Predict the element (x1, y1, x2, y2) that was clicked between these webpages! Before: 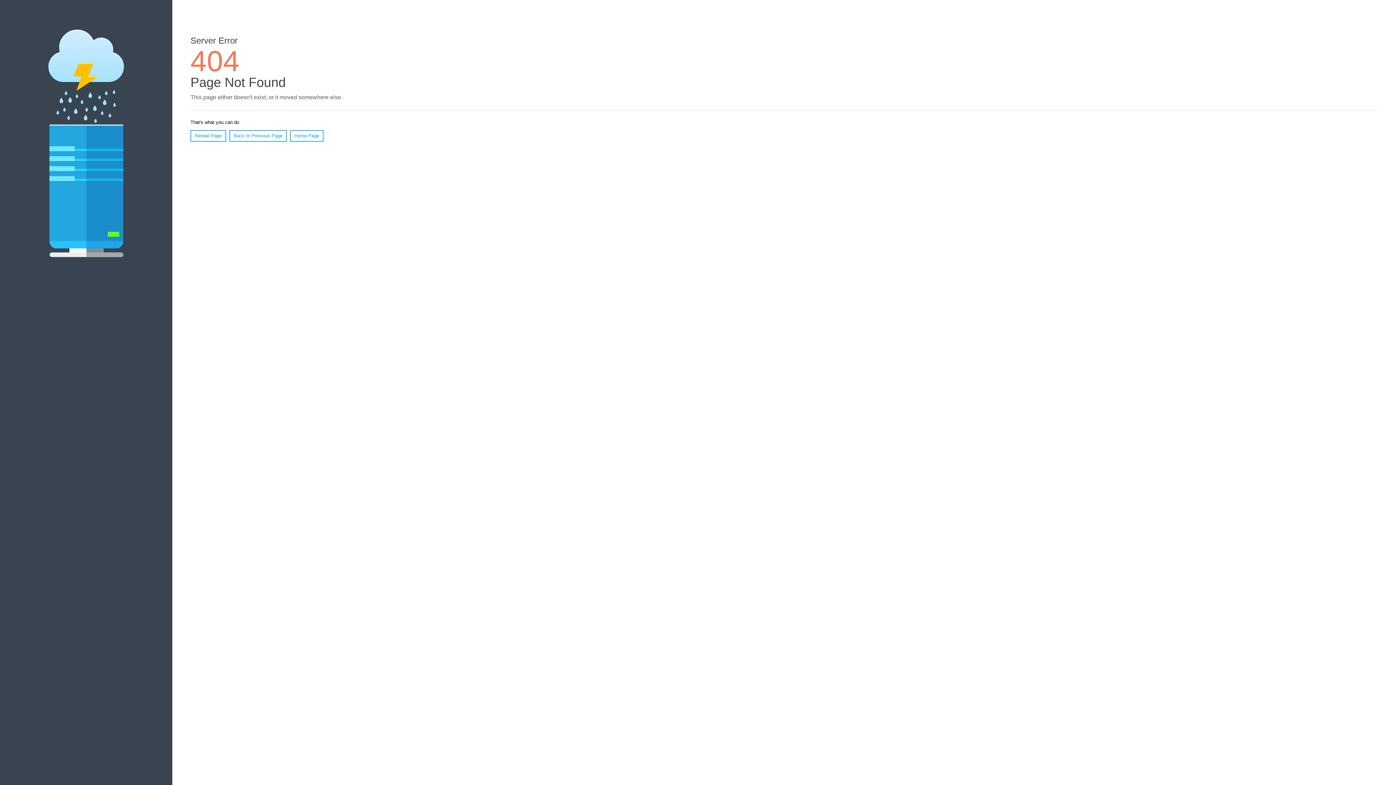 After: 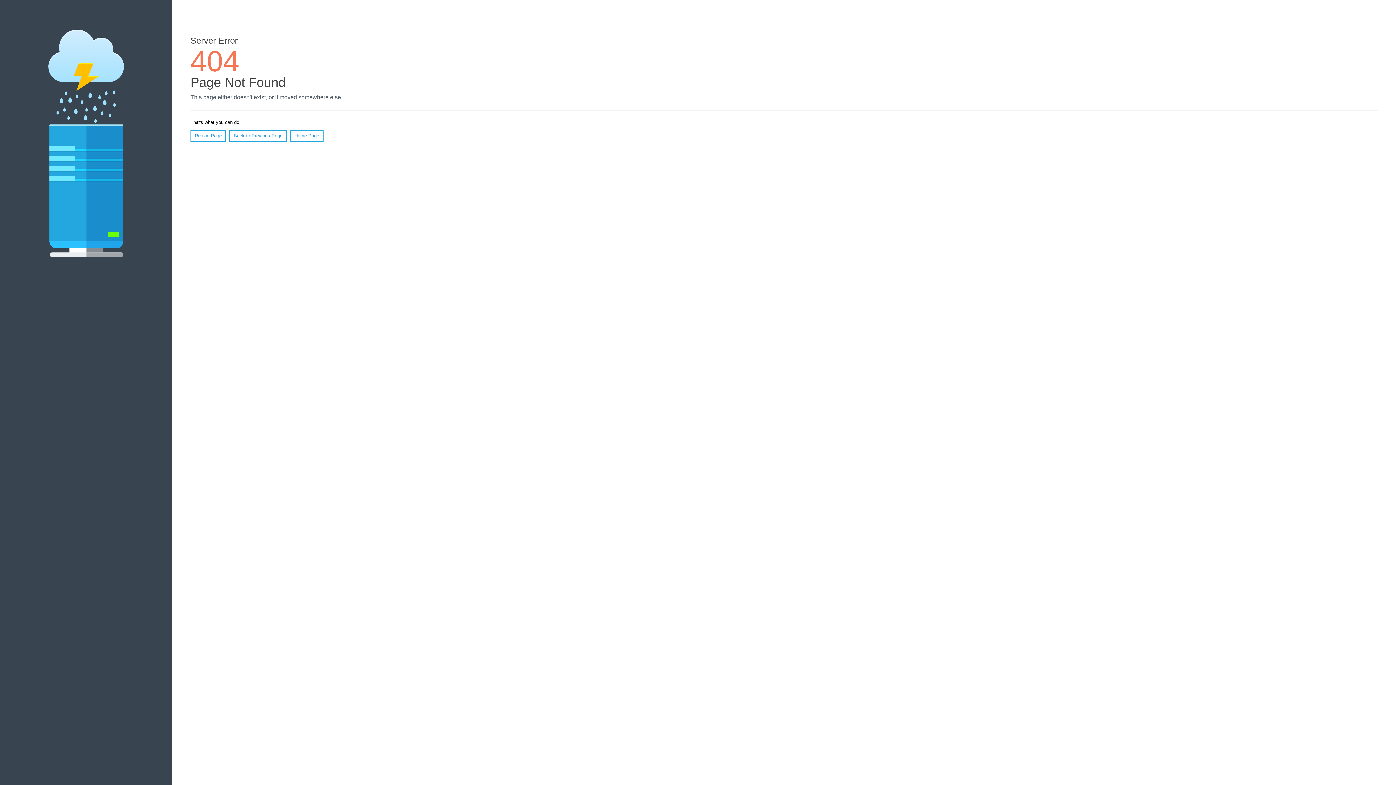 Action: label: Reload Page bbox: (190, 130, 226, 141)